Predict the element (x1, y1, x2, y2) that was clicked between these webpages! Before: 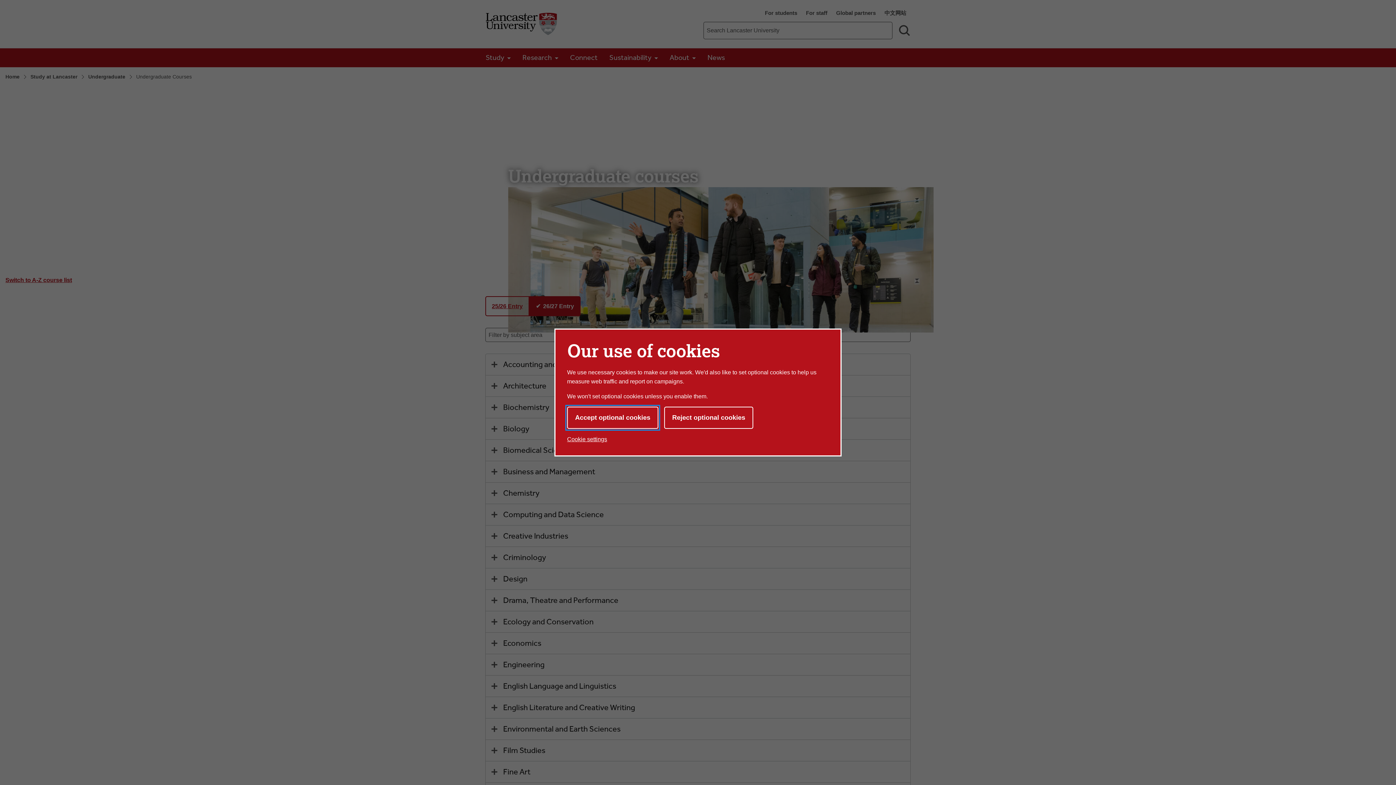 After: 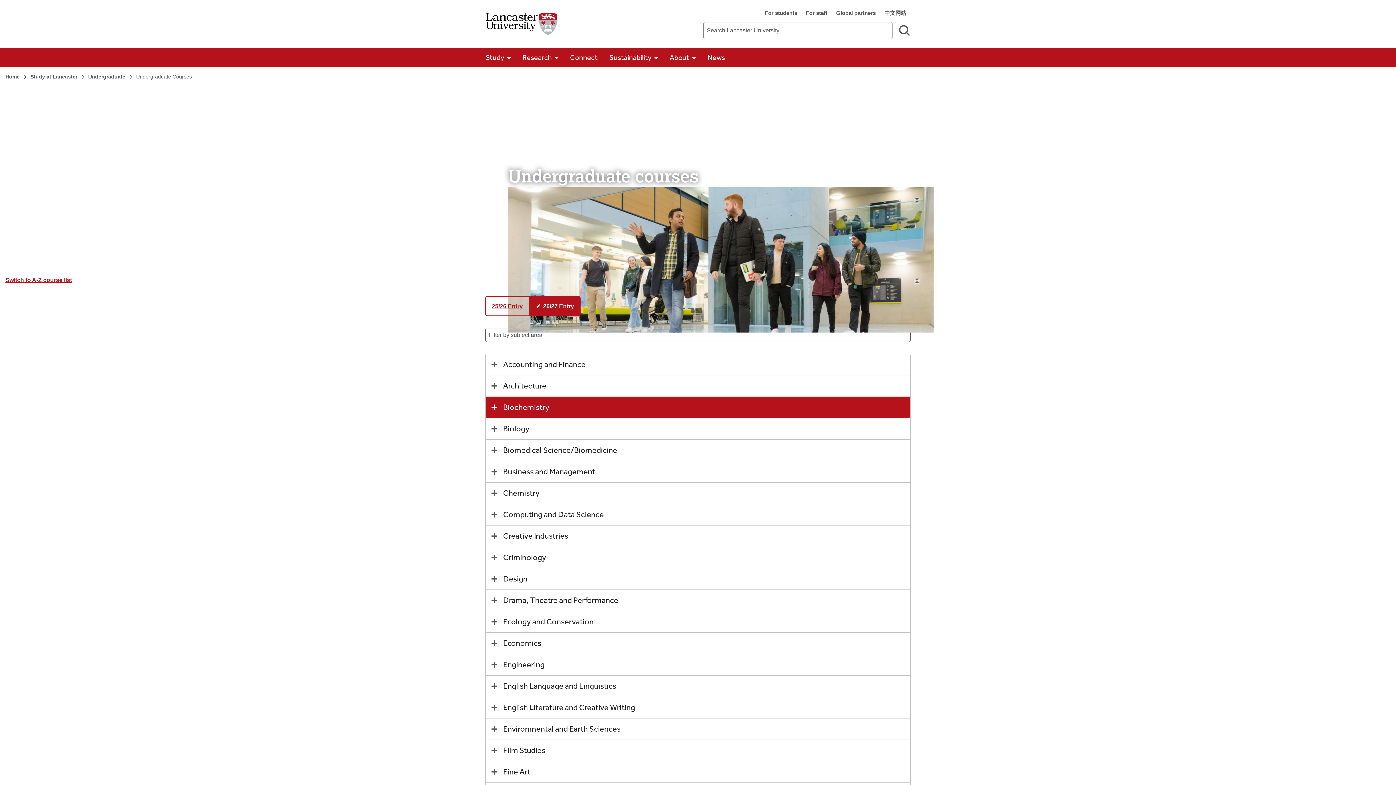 Action: label: Accept optional cookies bbox: (567, 406, 658, 429)